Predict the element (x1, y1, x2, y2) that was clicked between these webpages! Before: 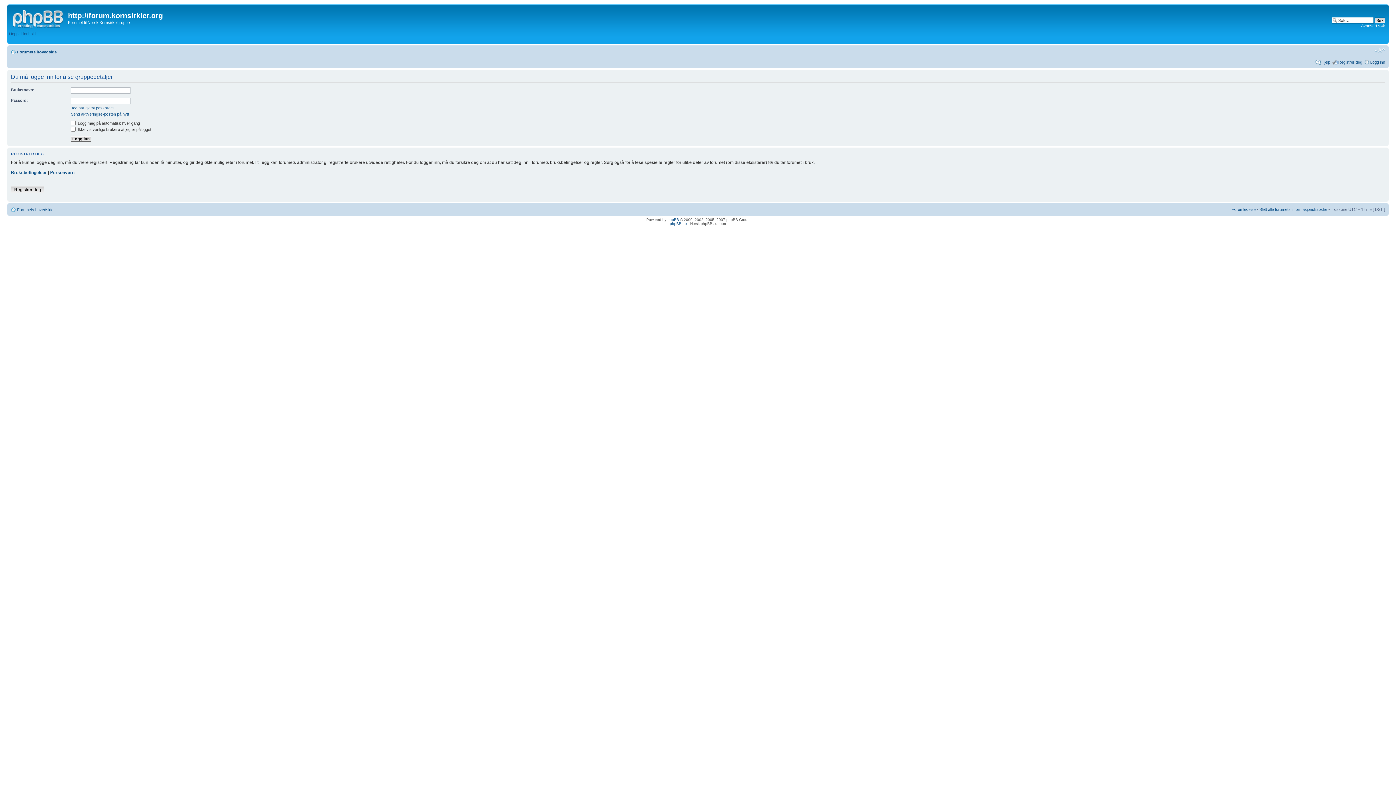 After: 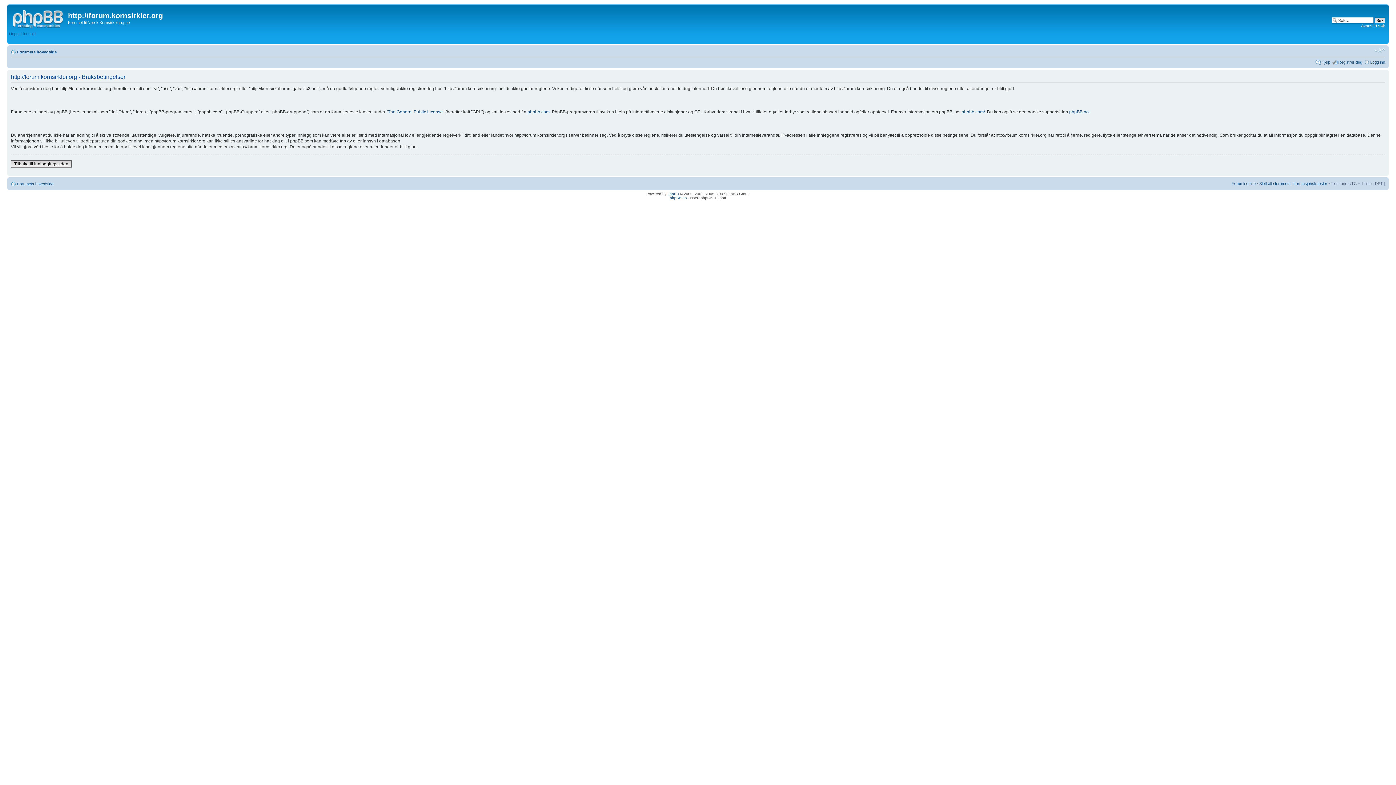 Action: bbox: (10, 170, 46, 175) label: Bruksbetingelser